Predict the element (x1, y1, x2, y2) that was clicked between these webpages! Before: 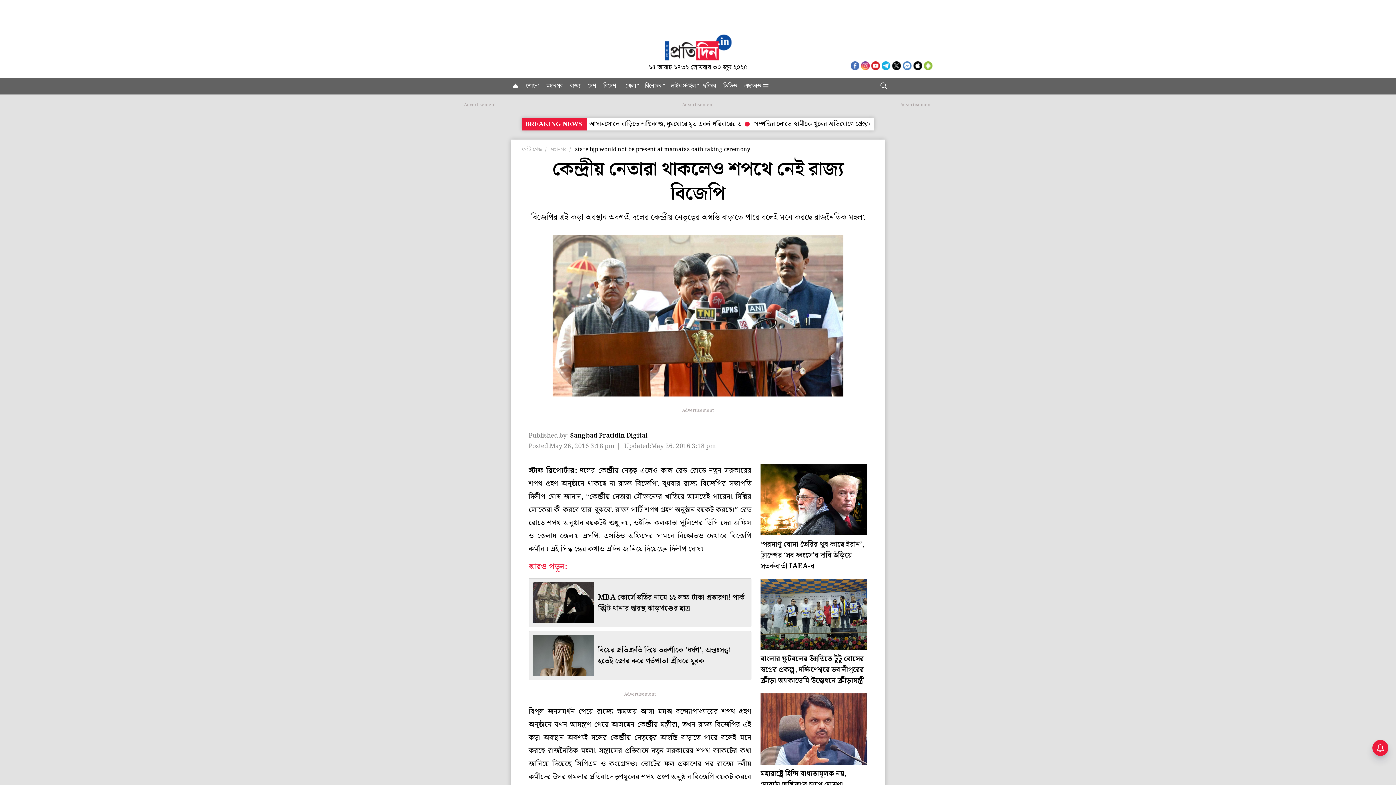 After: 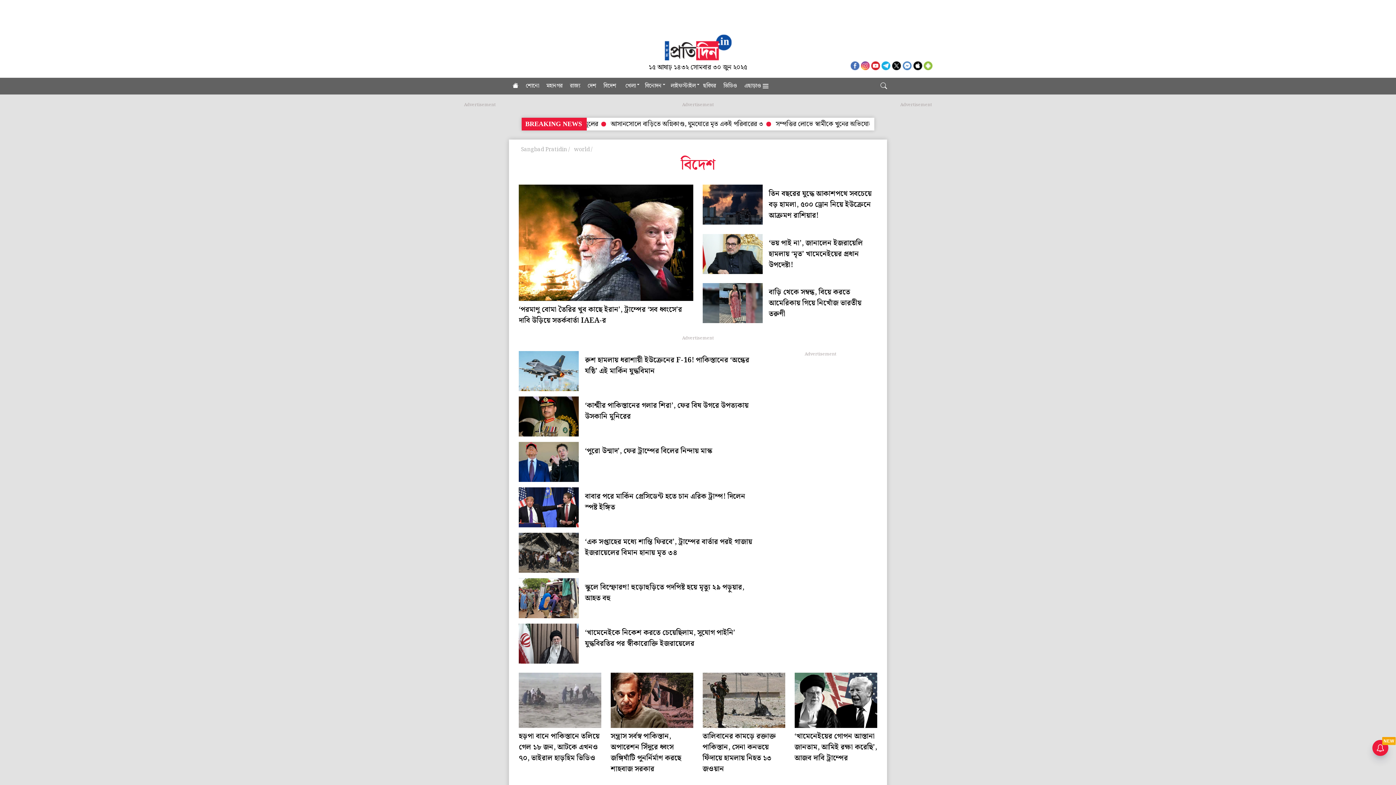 Action: bbox: (600, 77, 620, 94) label: বিদেশ